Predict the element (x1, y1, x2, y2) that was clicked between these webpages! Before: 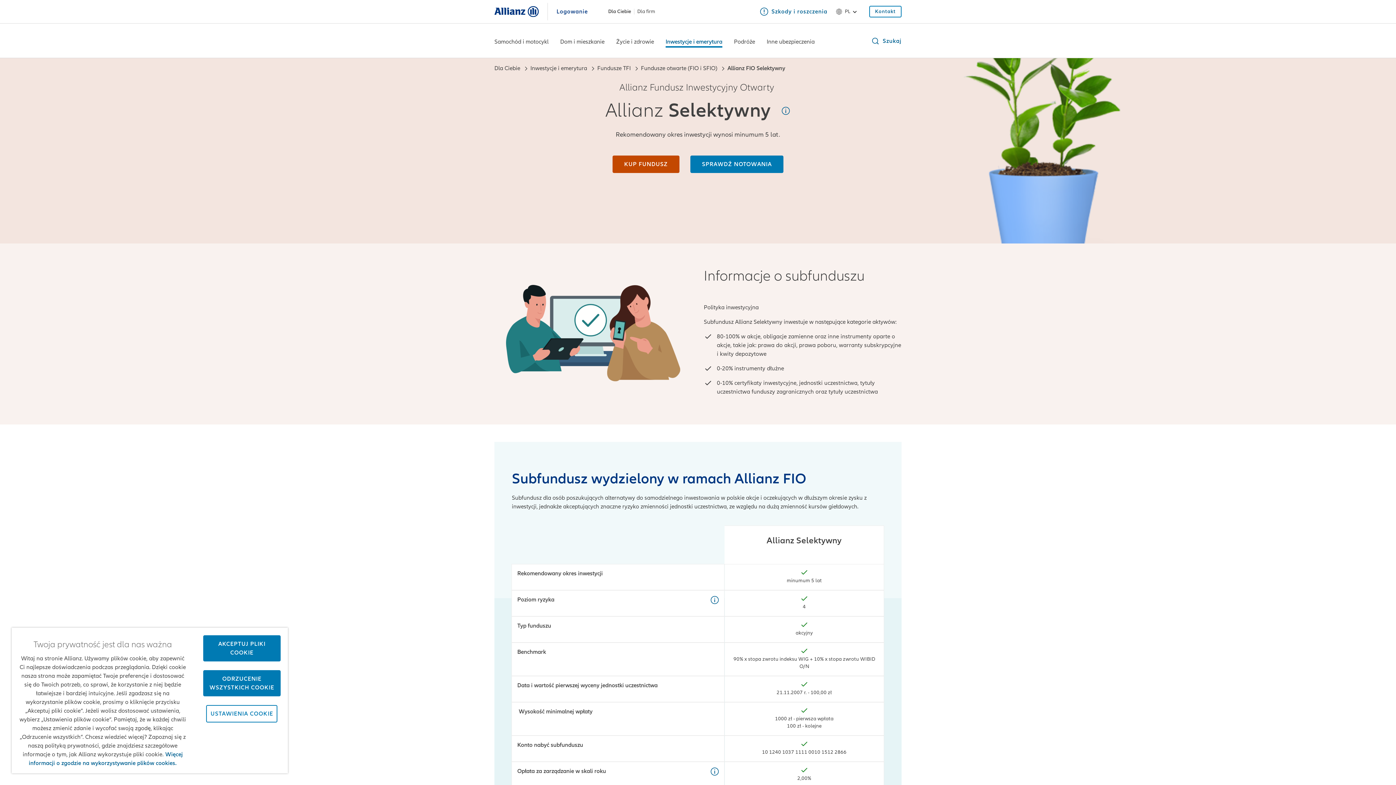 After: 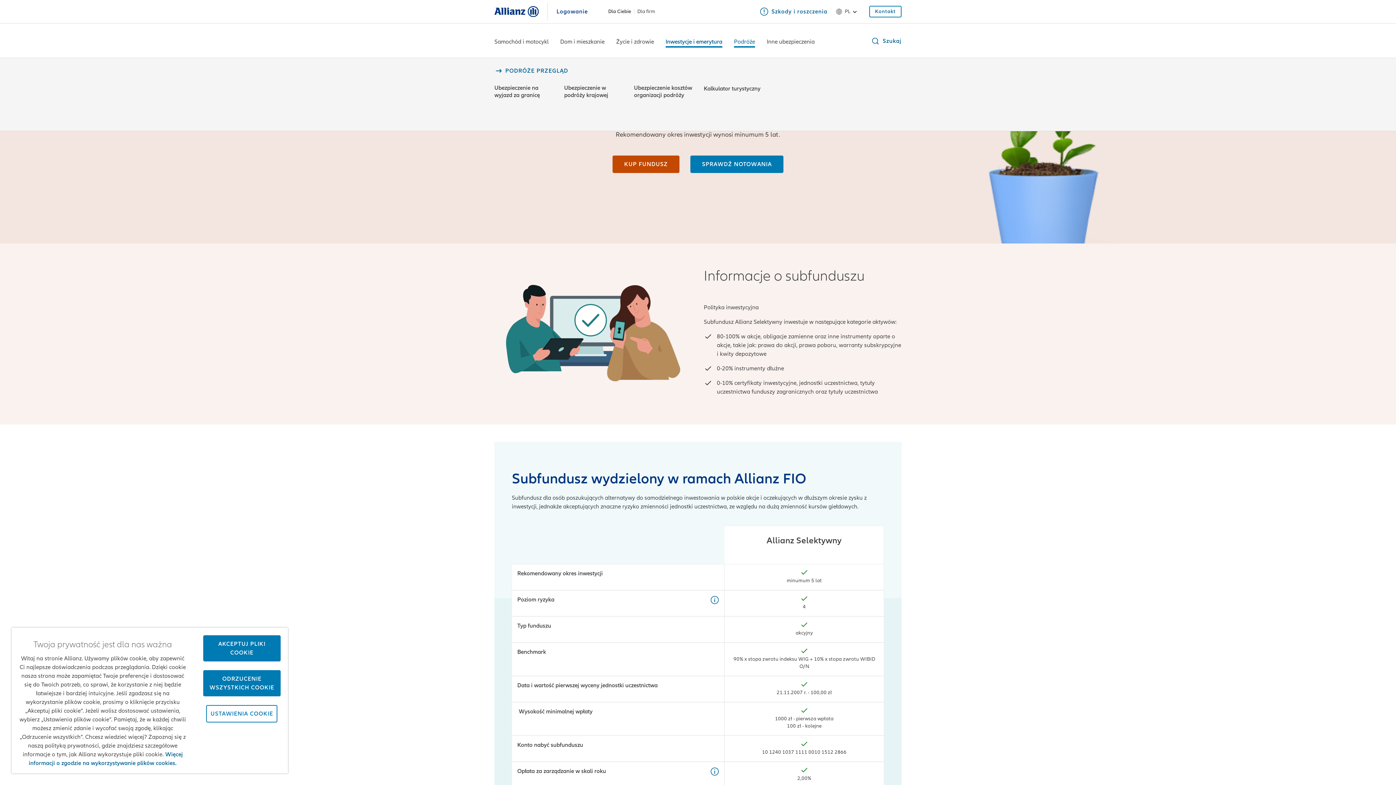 Action: label: Podróże bbox: (734, 37, 755, 47)